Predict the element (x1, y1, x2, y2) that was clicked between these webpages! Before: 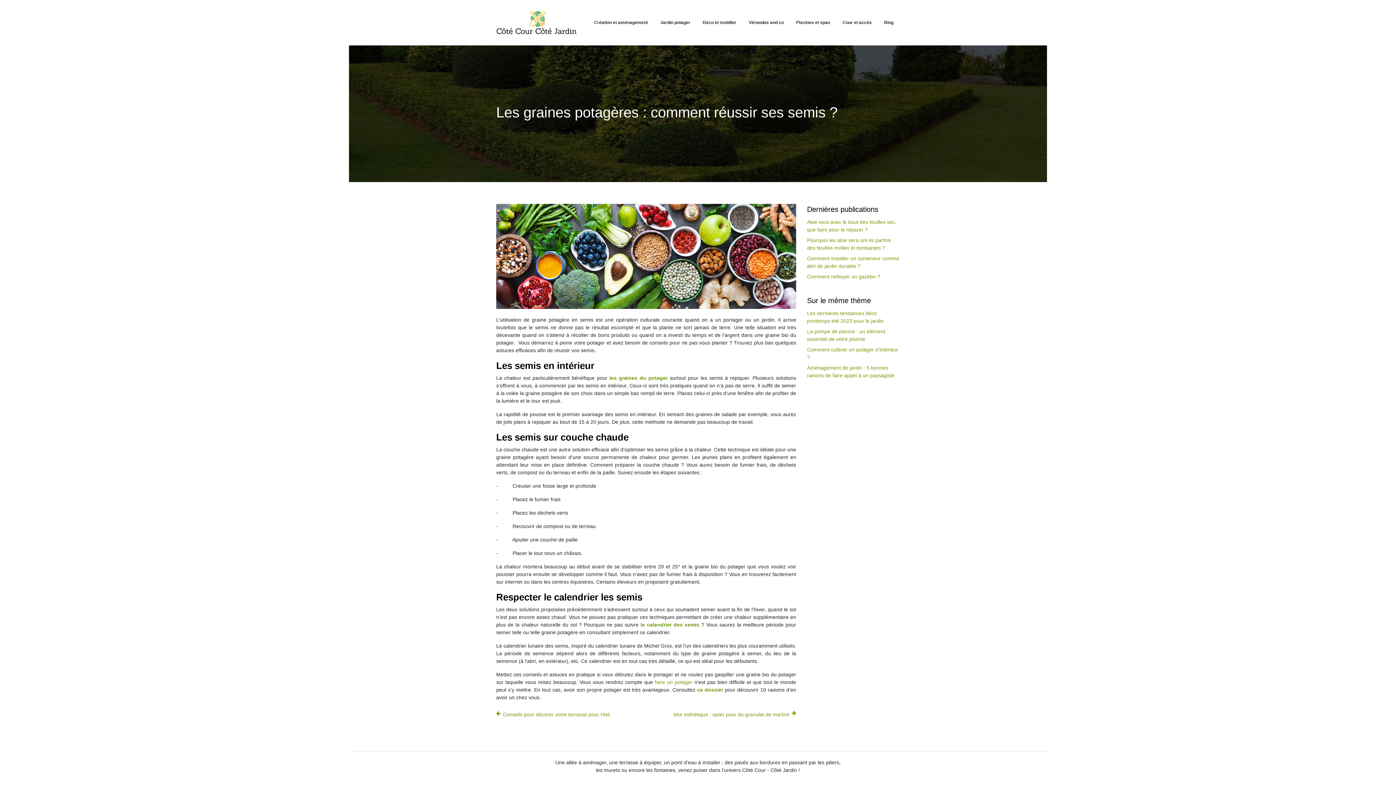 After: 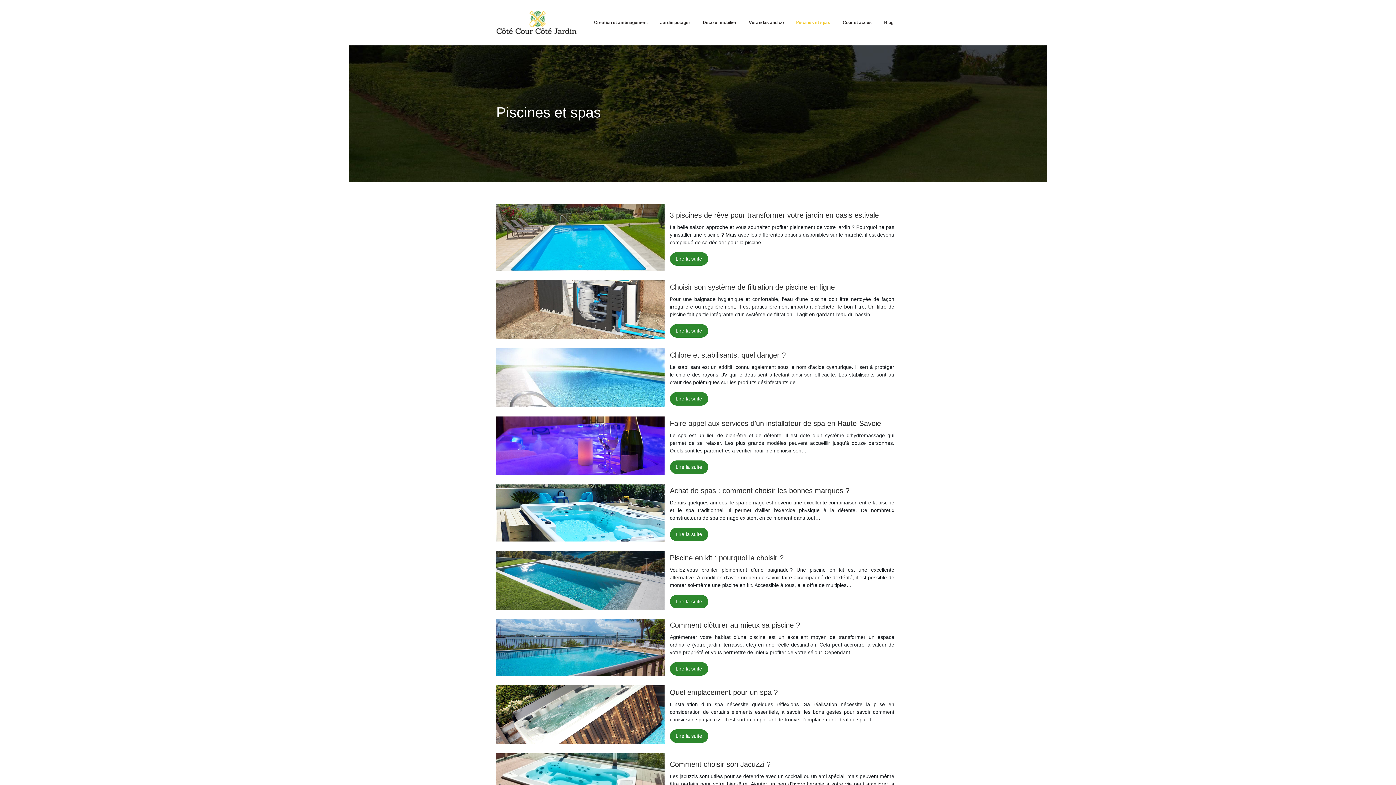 Action: bbox: (793, 14, 833, 30) label: Piscines et spas